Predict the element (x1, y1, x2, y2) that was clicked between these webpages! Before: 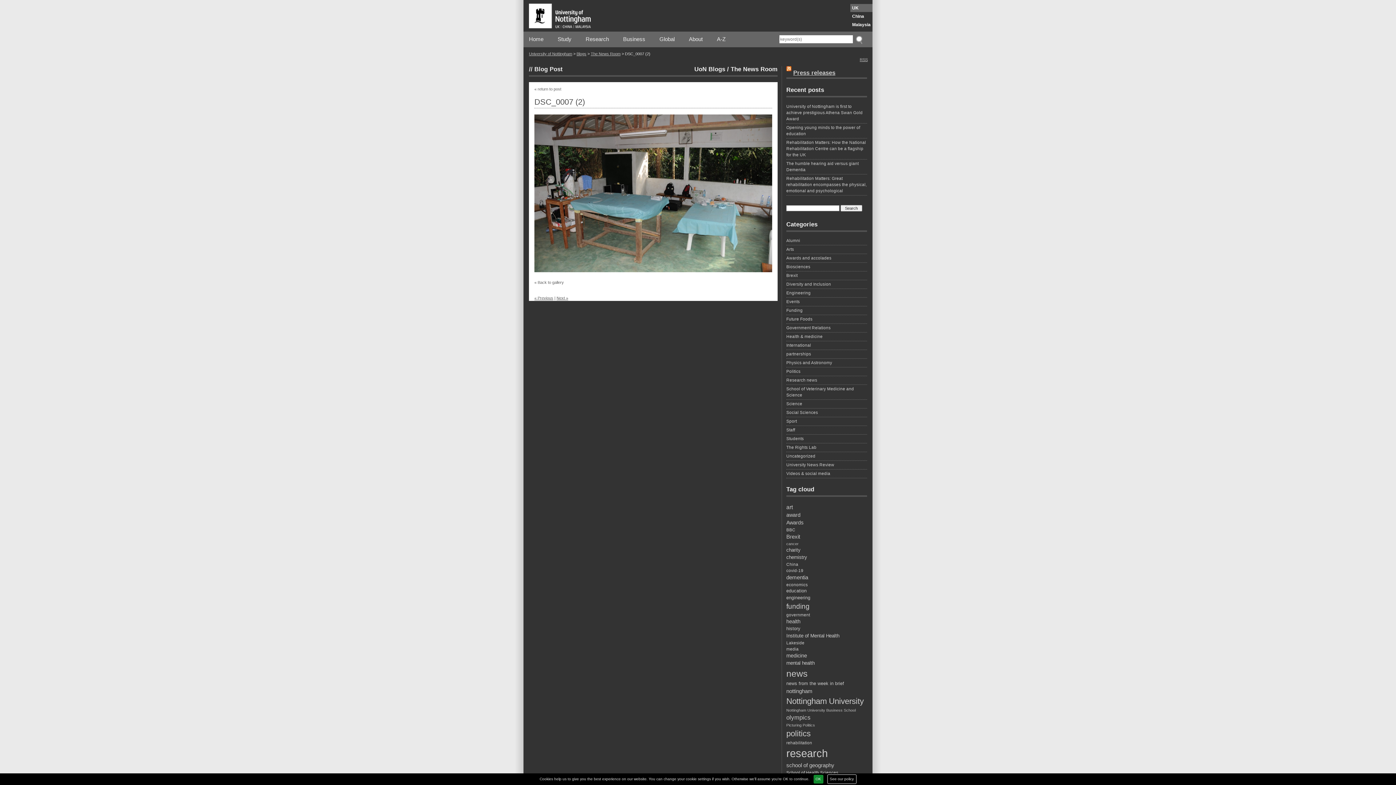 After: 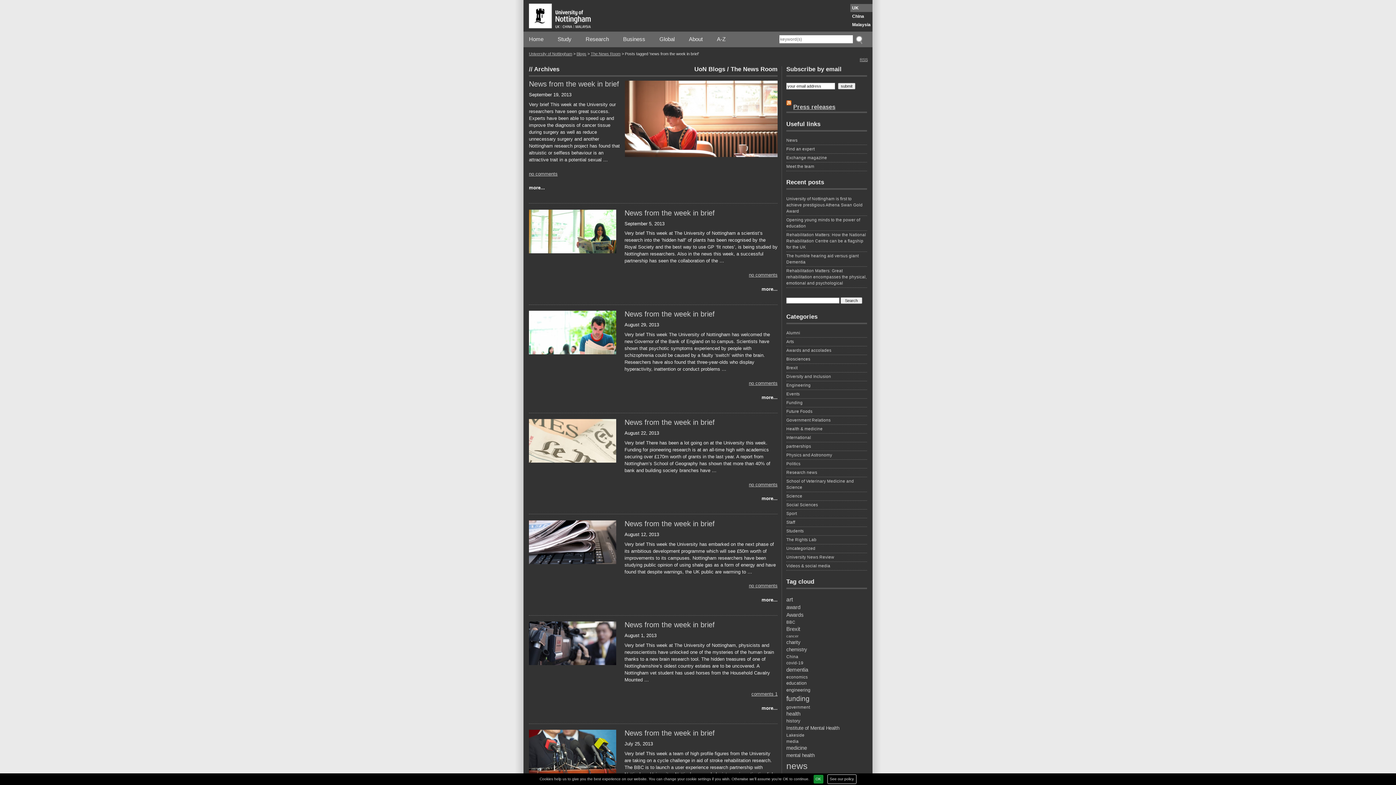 Action: bbox: (786, 680, 867, 687) label: news from the week in brief (9 items)